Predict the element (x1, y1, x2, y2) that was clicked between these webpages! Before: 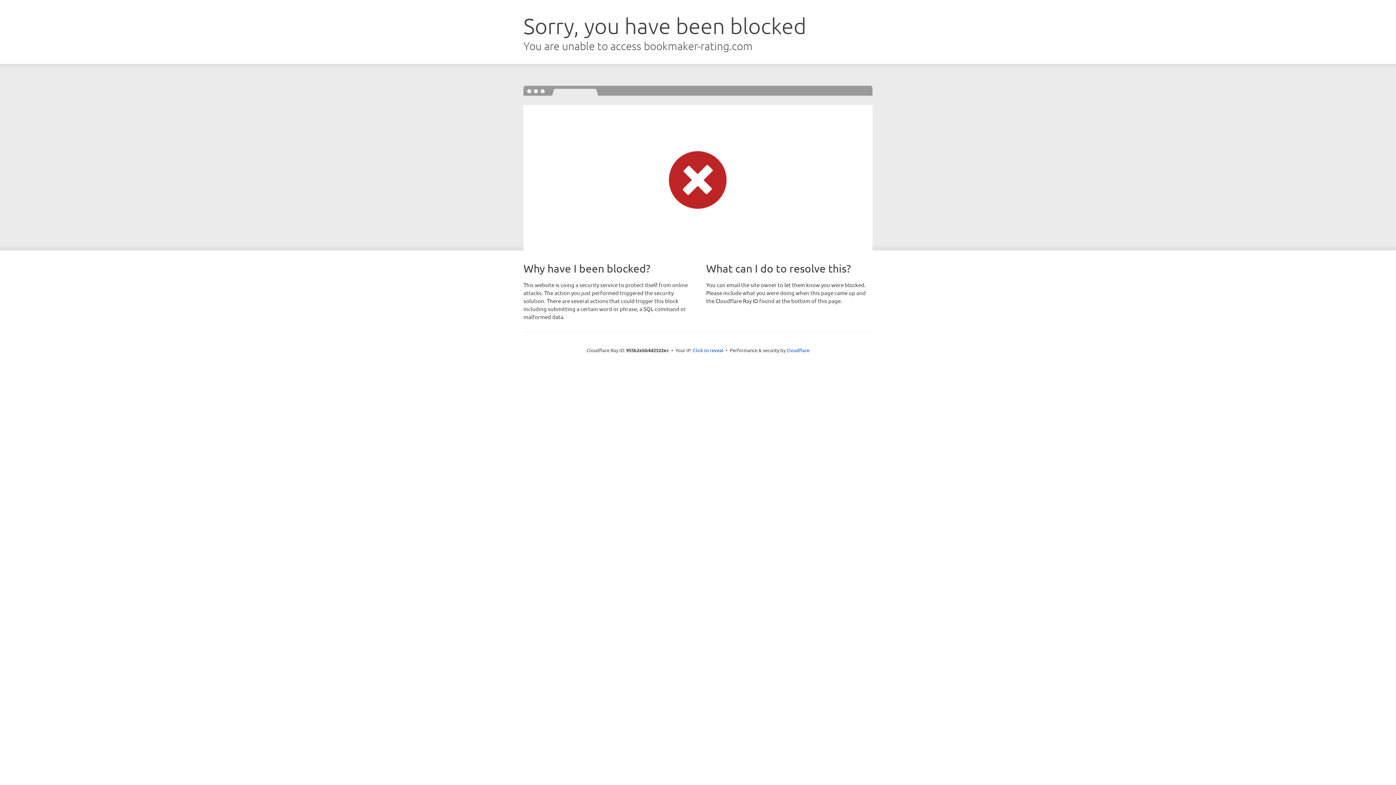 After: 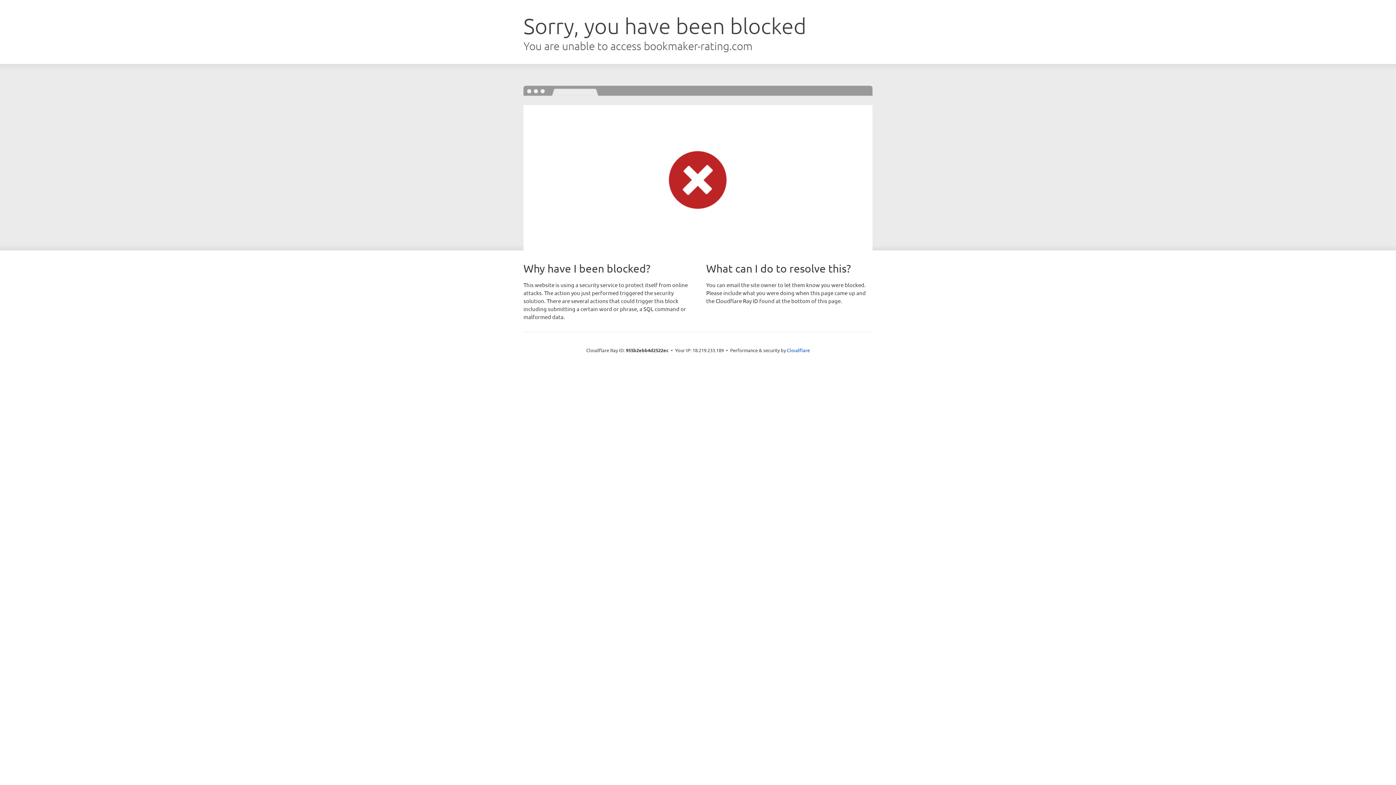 Action: bbox: (693, 346, 723, 353) label: Click to reveal